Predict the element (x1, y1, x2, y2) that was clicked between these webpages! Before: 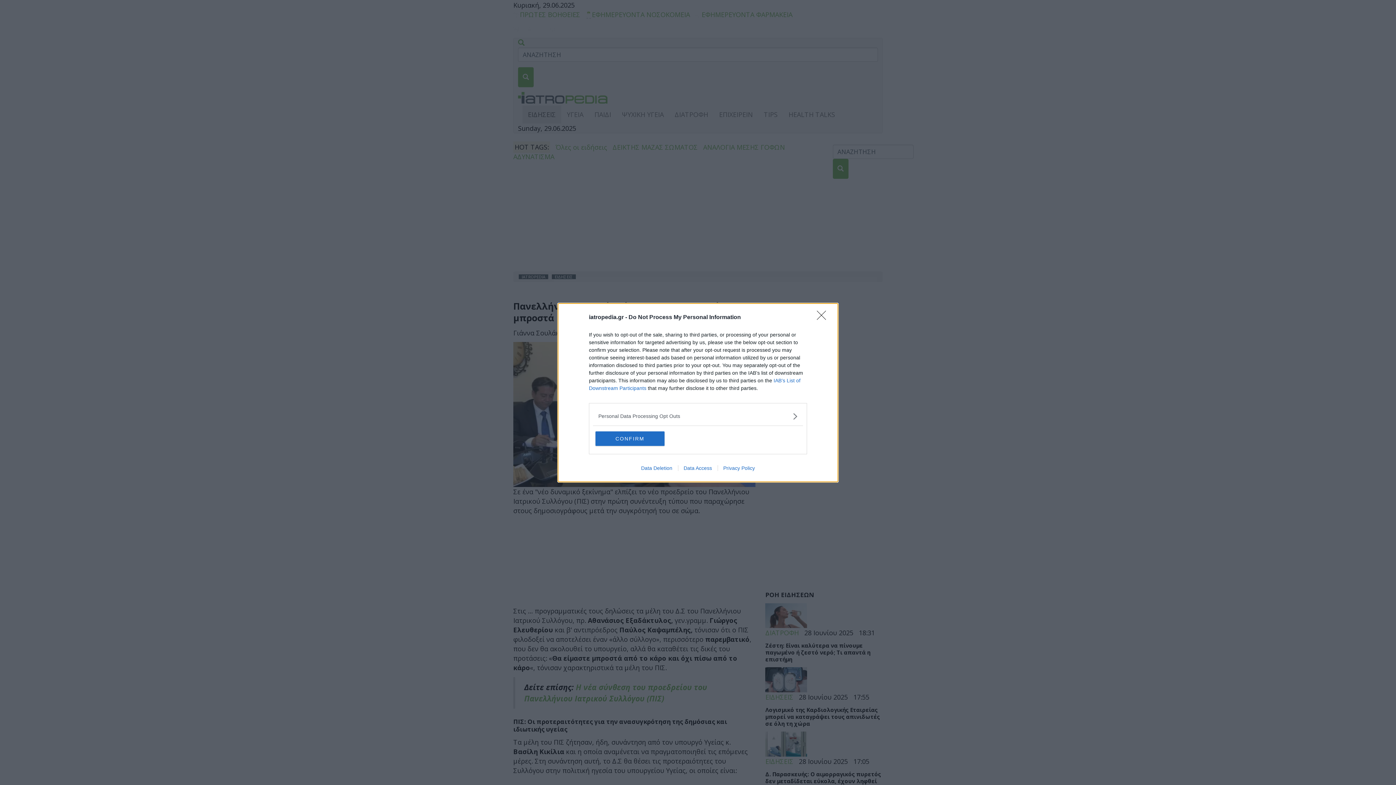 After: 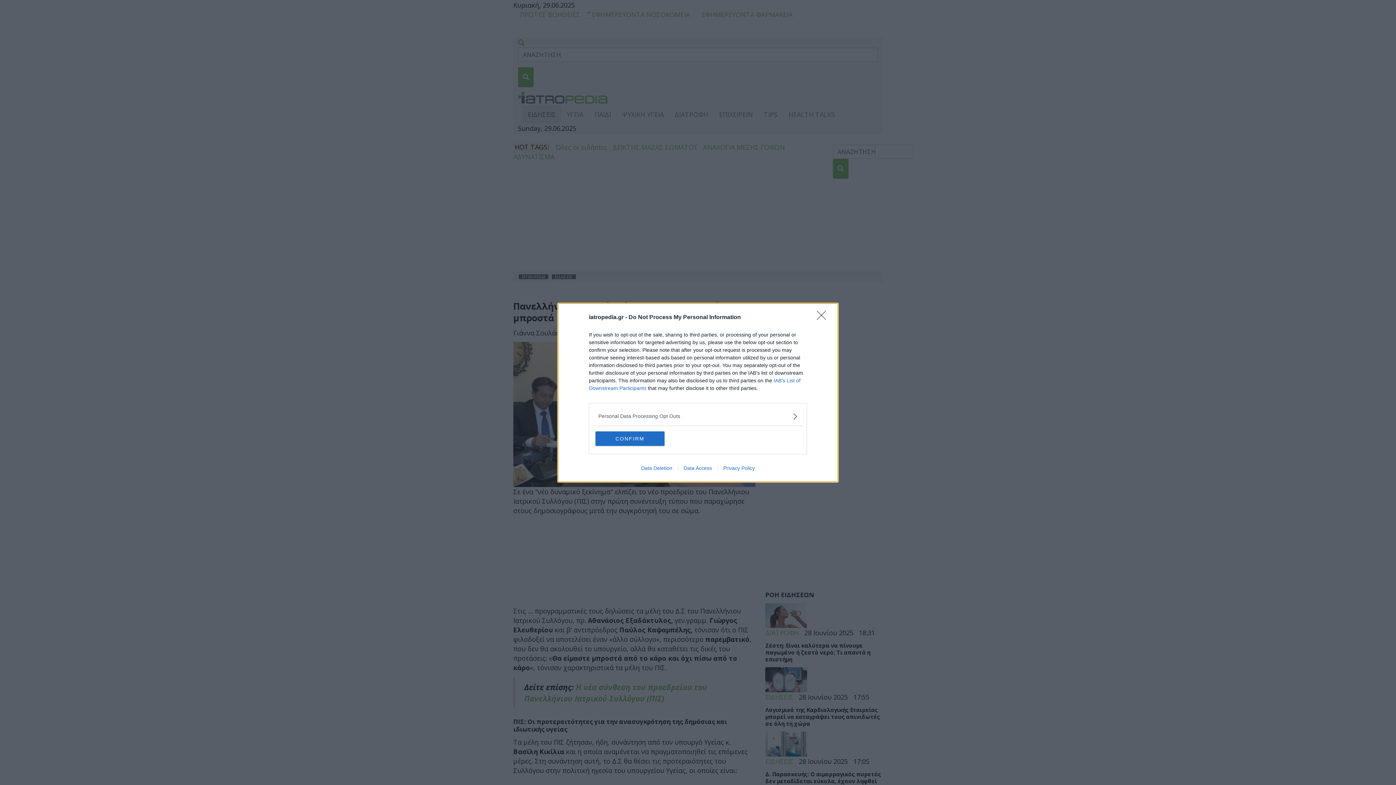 Action: bbox: (635, 465, 678, 471) label: Data Deletion